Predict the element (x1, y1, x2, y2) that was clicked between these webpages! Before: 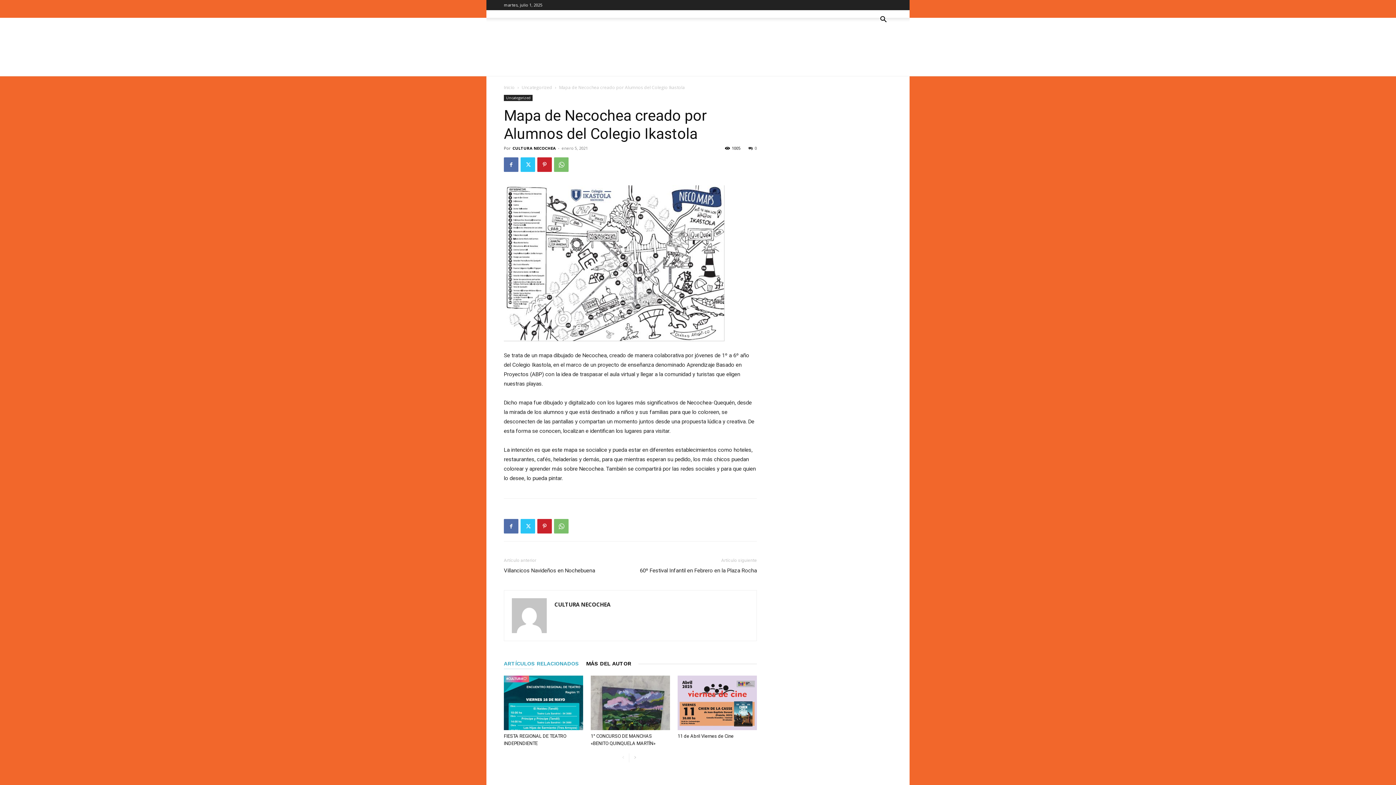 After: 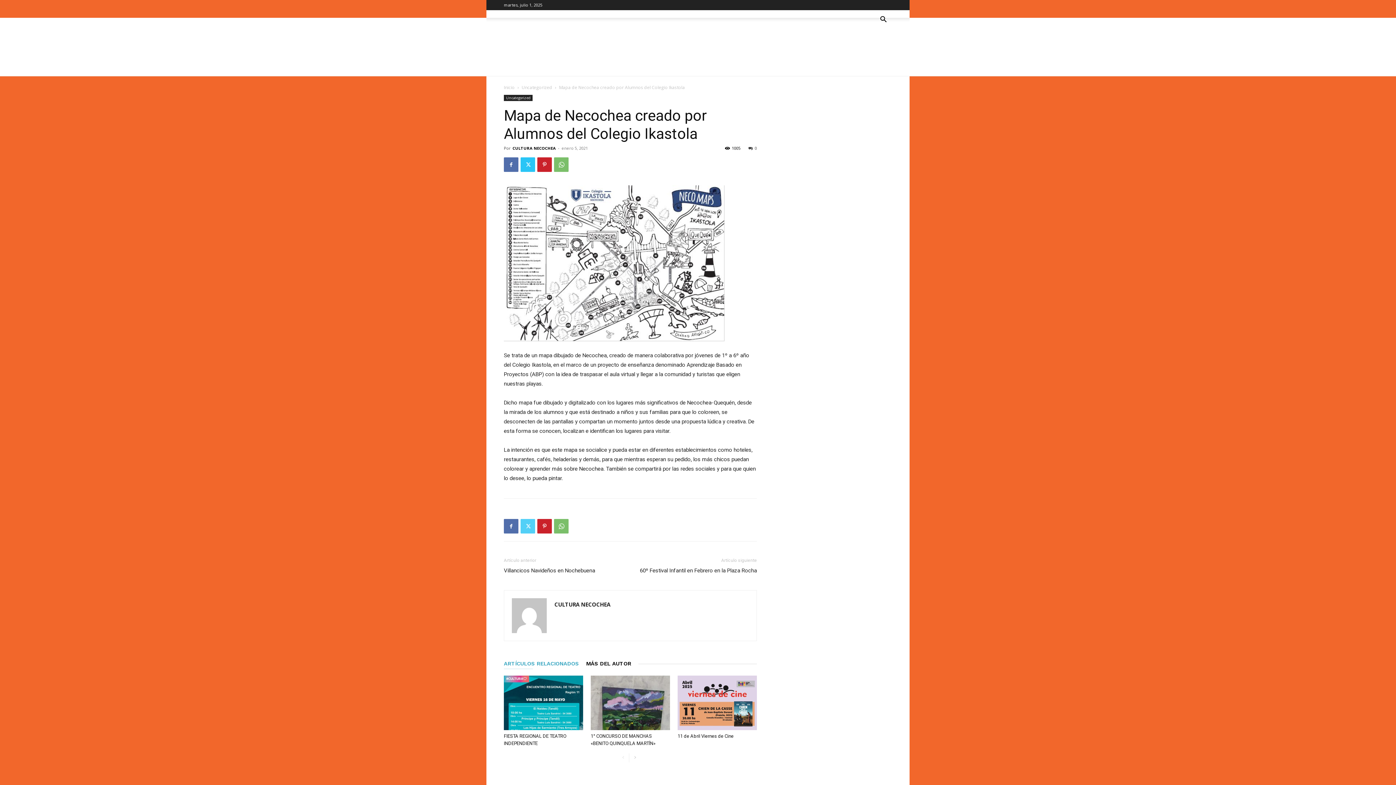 Action: bbox: (520, 519, 535, 533)